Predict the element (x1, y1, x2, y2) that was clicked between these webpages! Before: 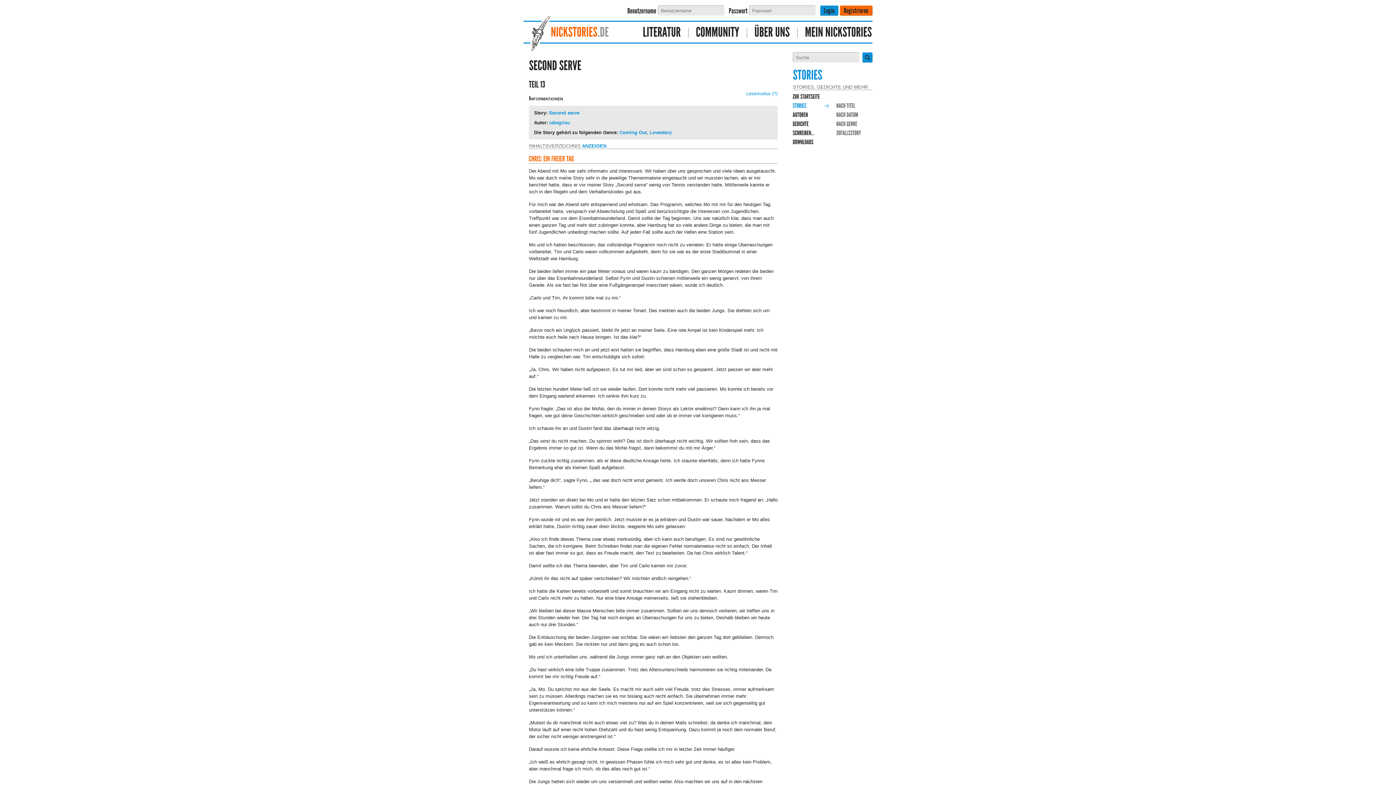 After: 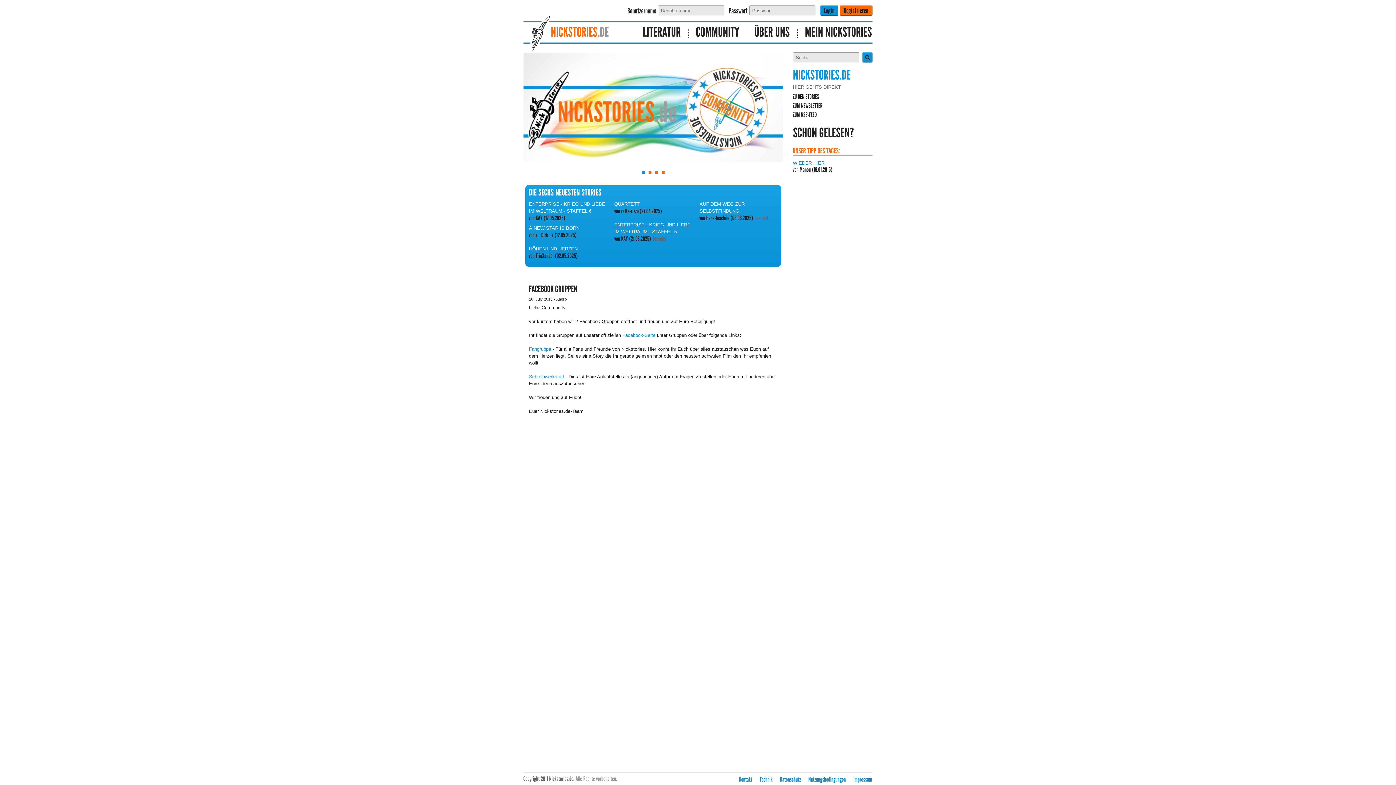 Action: label: NICKSTORIES.DE bbox: (543, 21, 609, 44)